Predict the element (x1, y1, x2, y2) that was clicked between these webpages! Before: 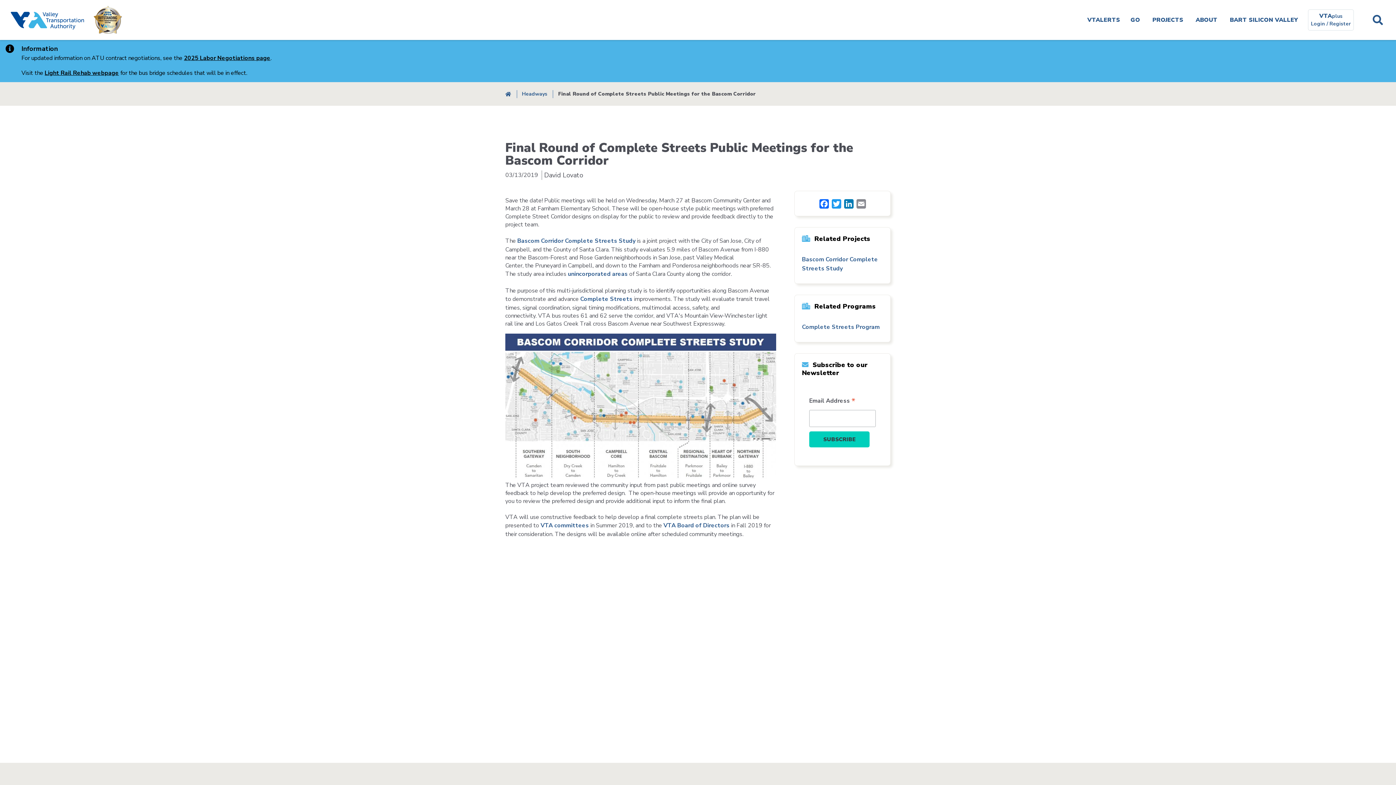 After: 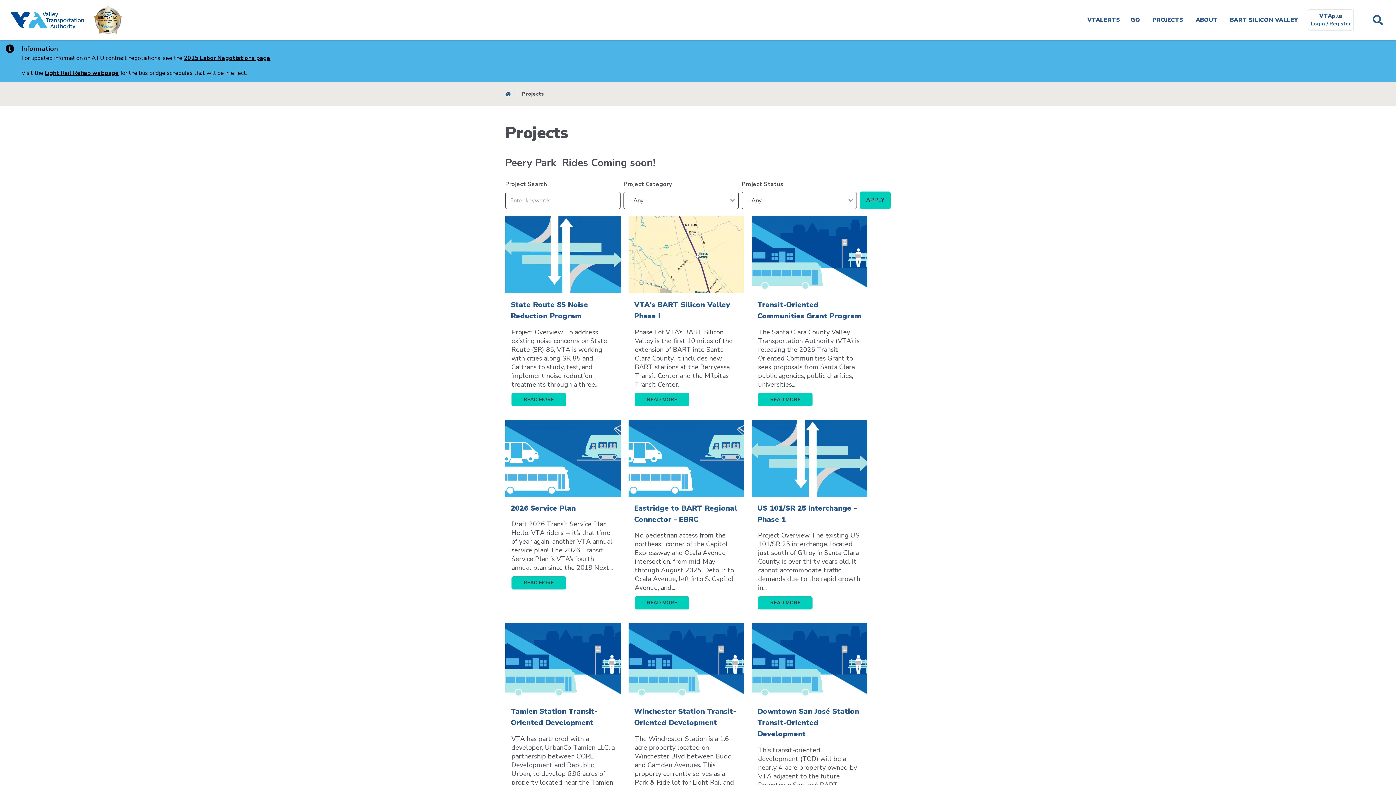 Action: label: PROJECTS bbox: (1147, 0, 1189, 40)